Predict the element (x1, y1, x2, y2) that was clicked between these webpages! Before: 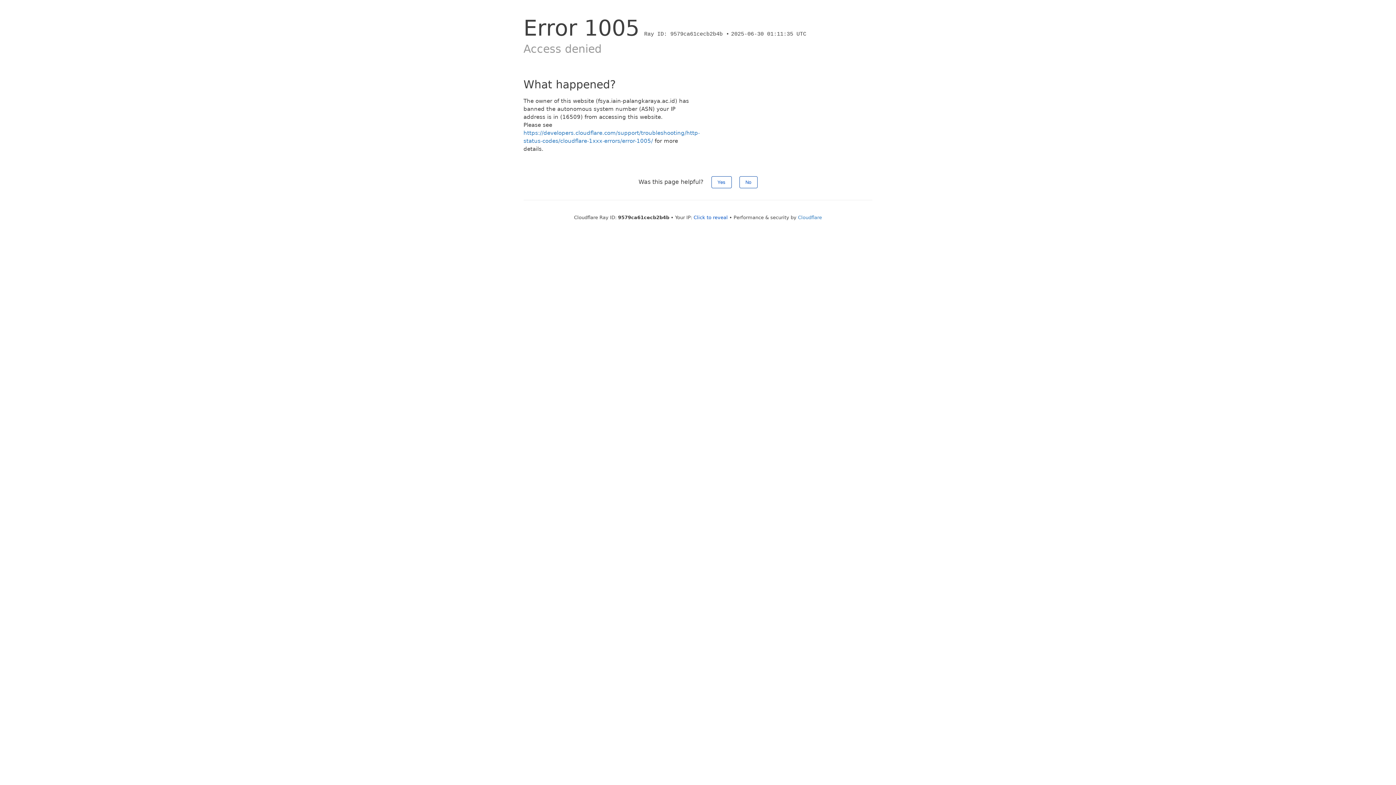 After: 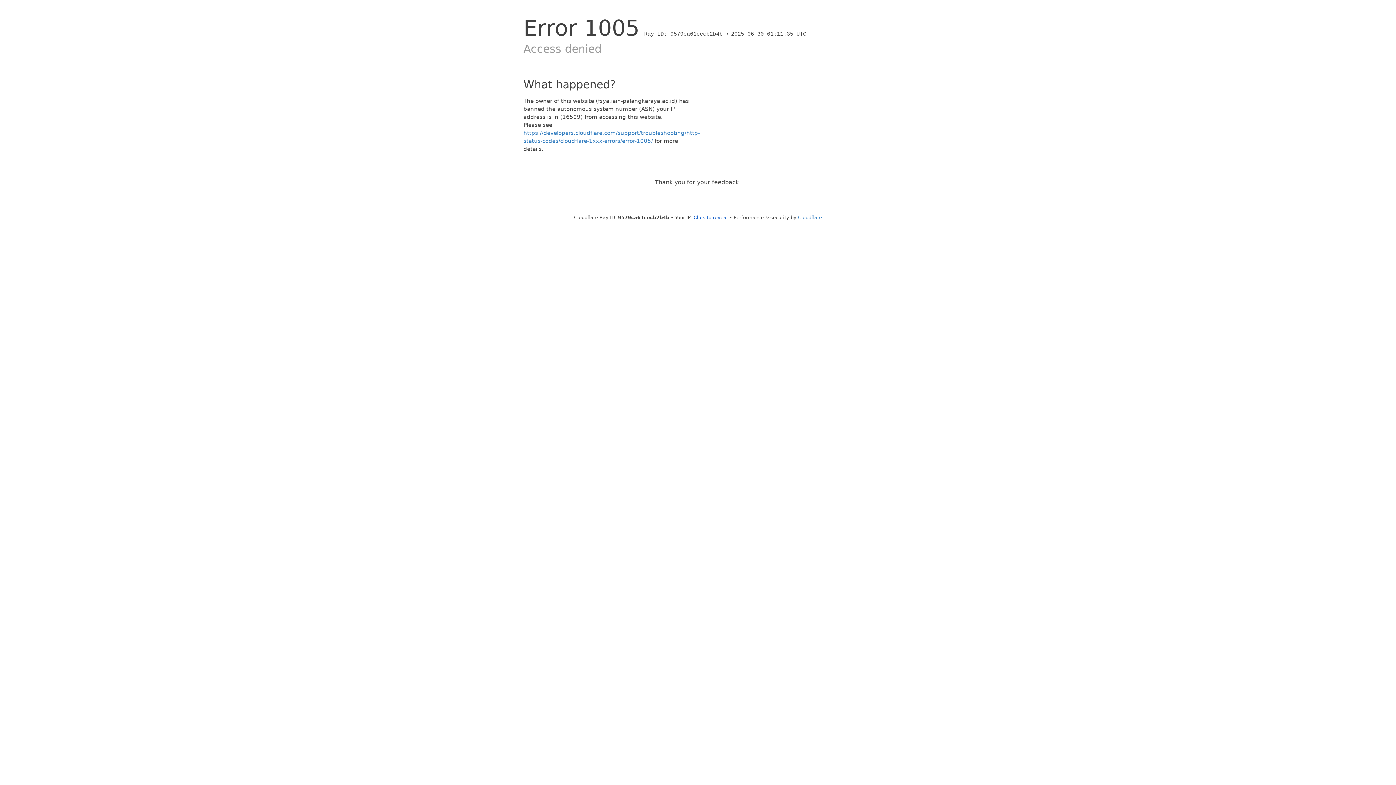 Action: bbox: (739, 176, 757, 188) label: No